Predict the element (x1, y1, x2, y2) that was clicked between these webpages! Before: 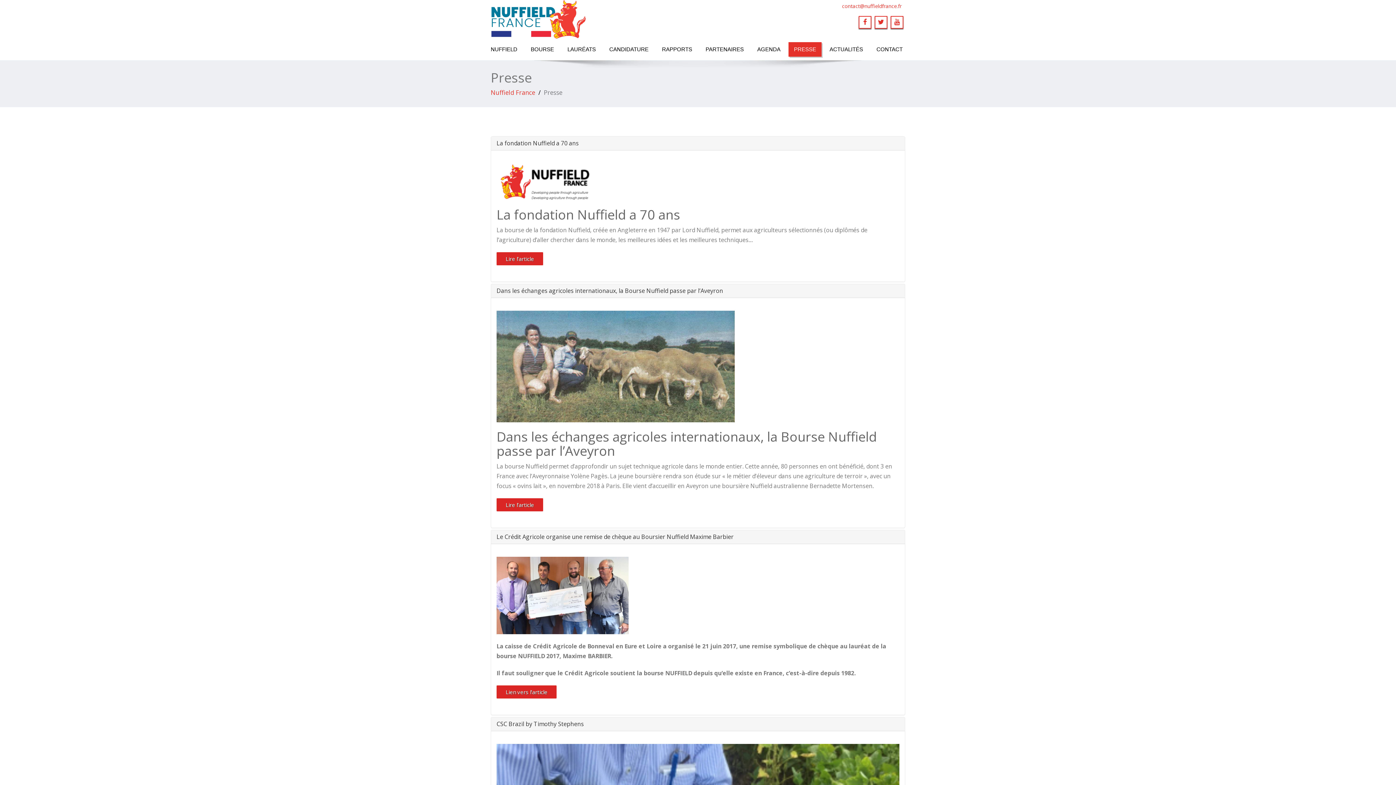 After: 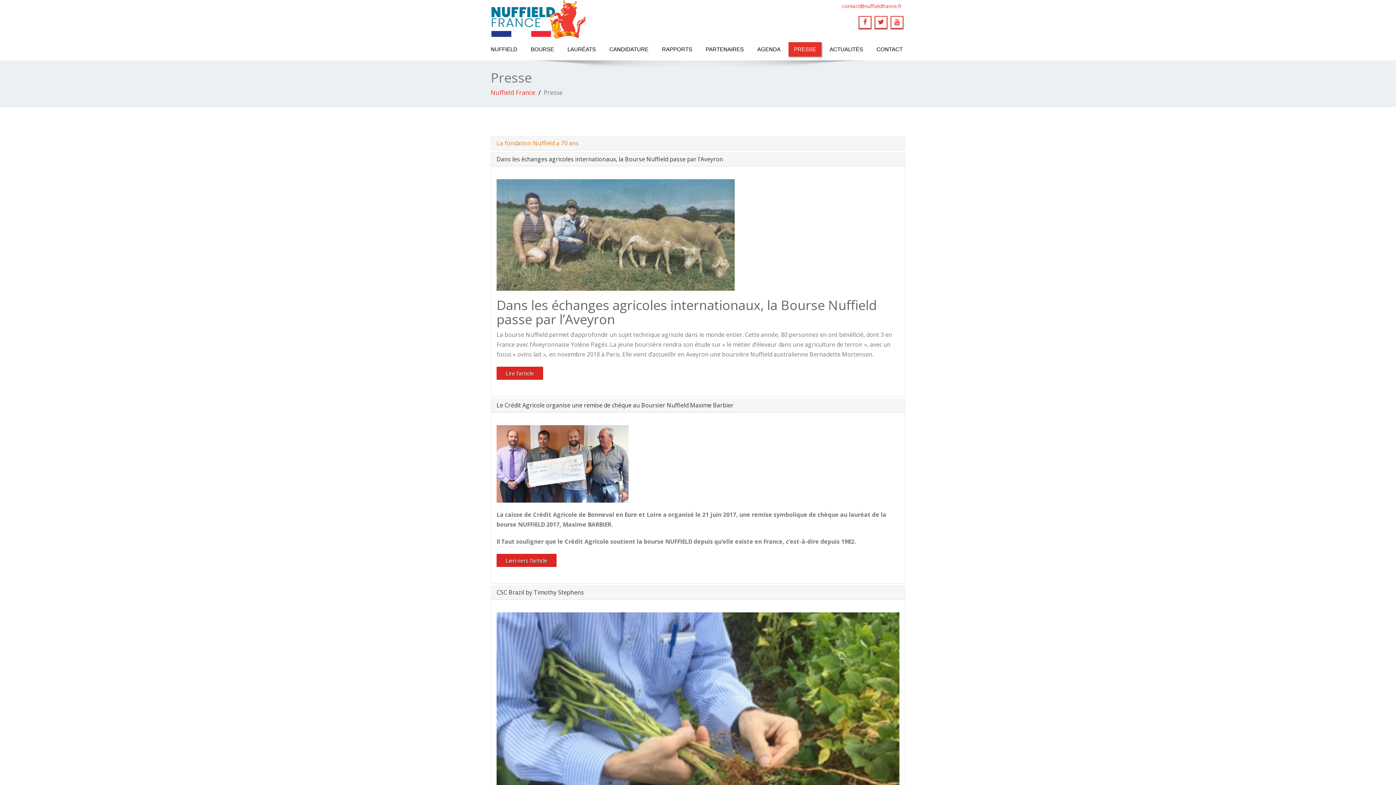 Action: label: La fondation Nuffield a 70 ans bbox: (496, 139, 578, 147)